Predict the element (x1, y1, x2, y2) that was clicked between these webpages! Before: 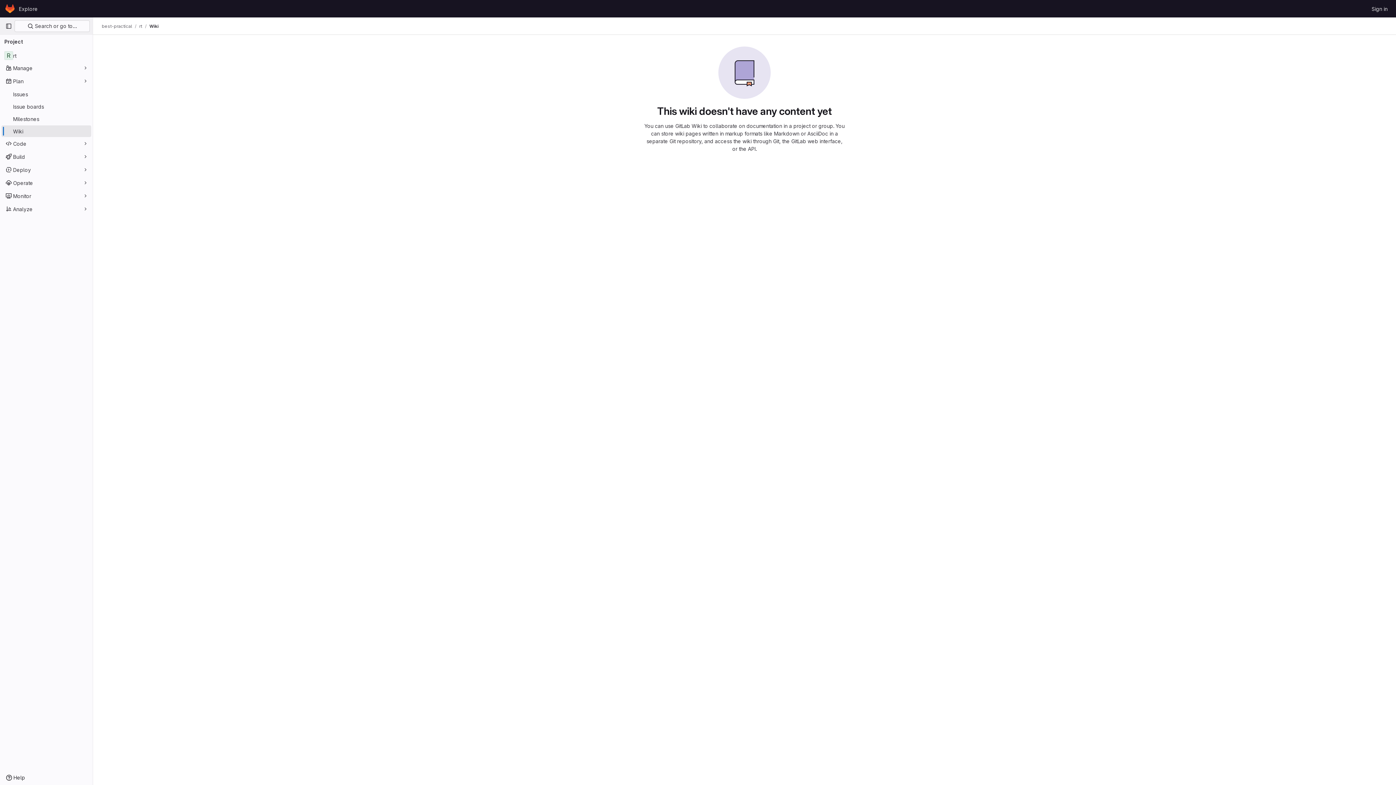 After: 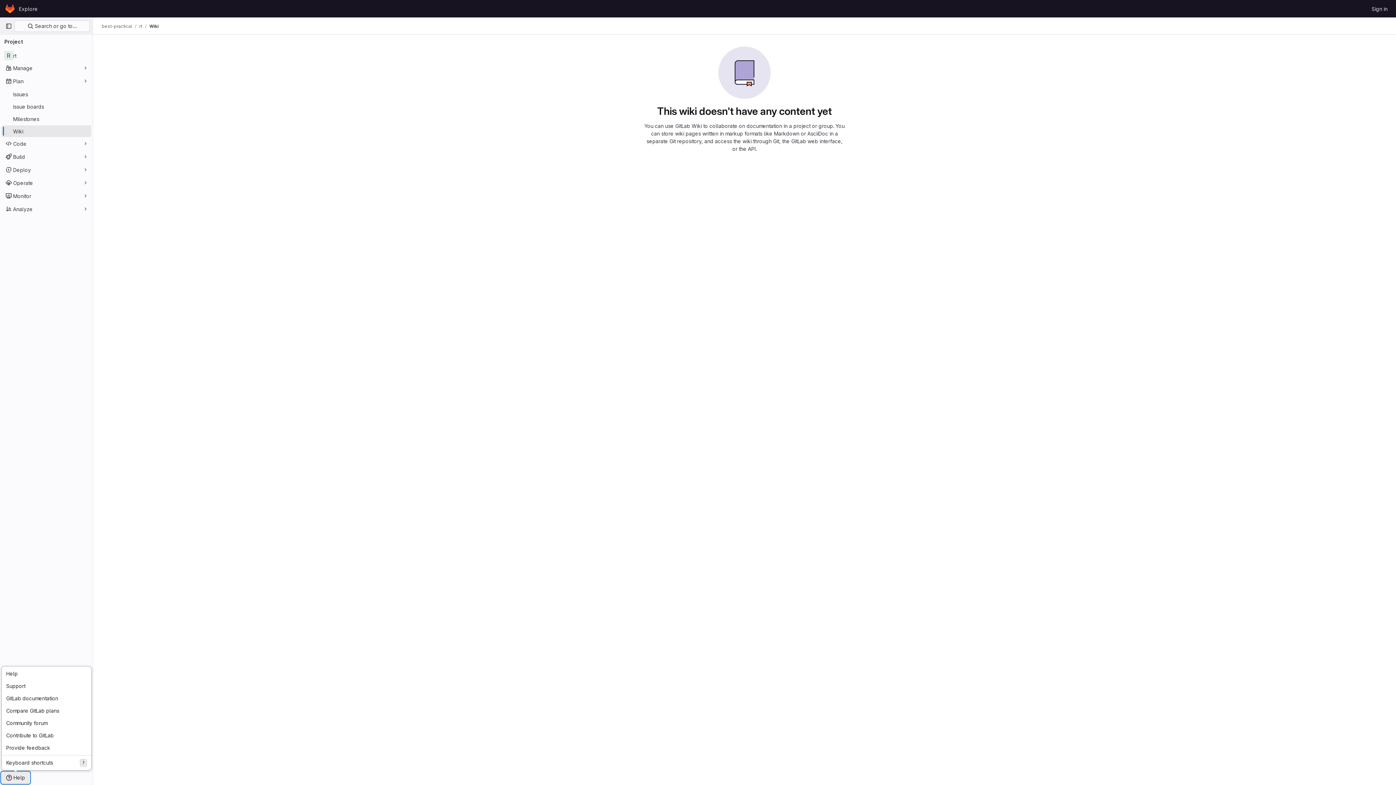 Action: bbox: (1, 772, 29, 784) label: Help